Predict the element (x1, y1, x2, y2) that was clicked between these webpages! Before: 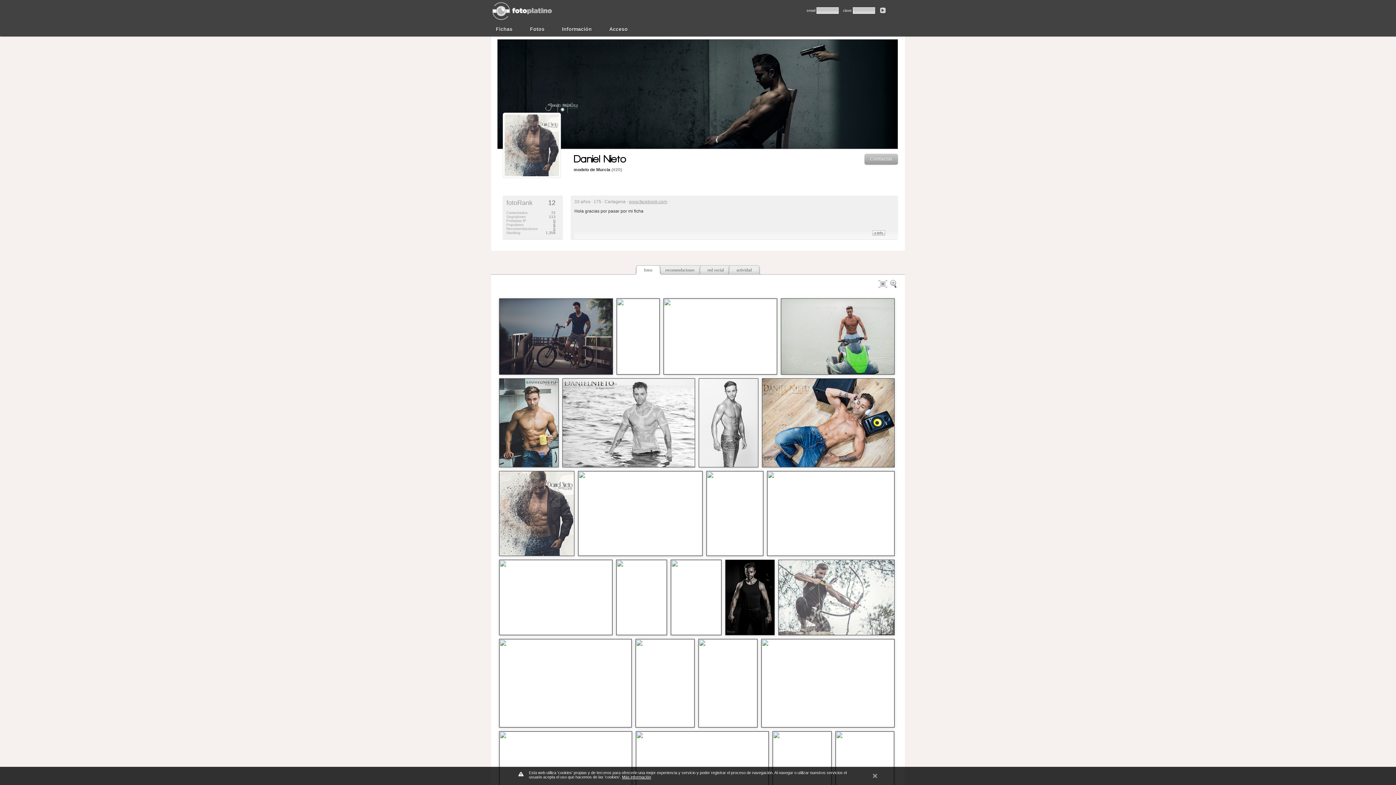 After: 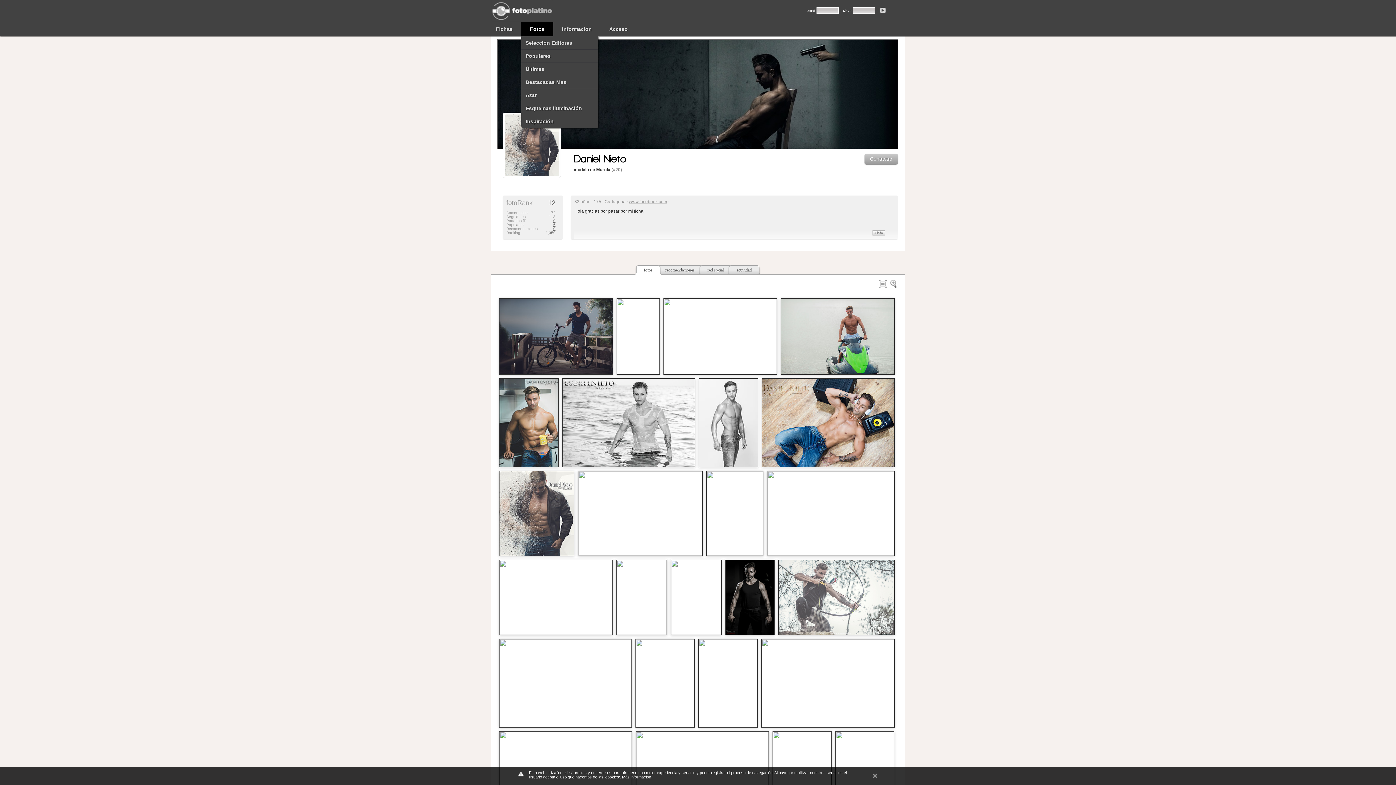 Action: bbox: (525, 24, 549, 34) label: Fotos